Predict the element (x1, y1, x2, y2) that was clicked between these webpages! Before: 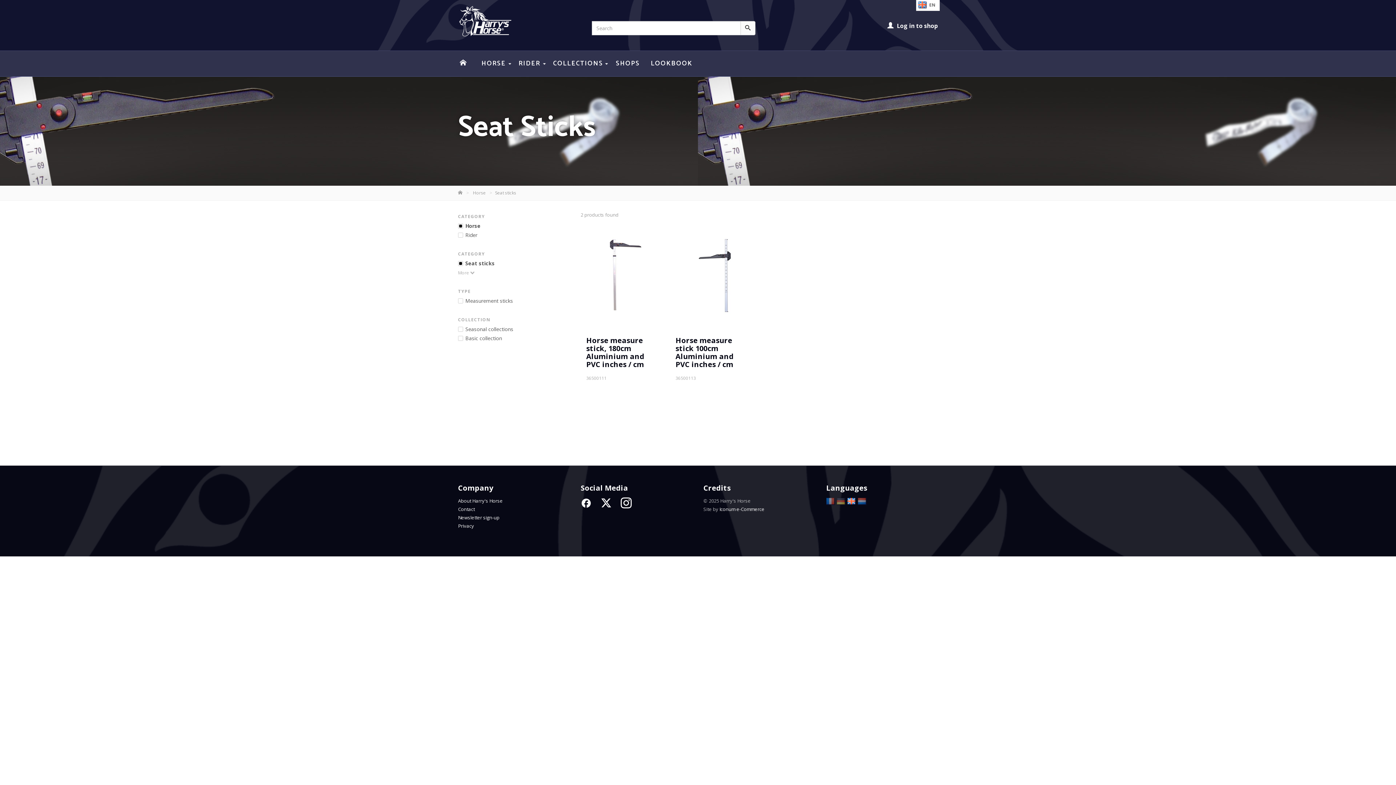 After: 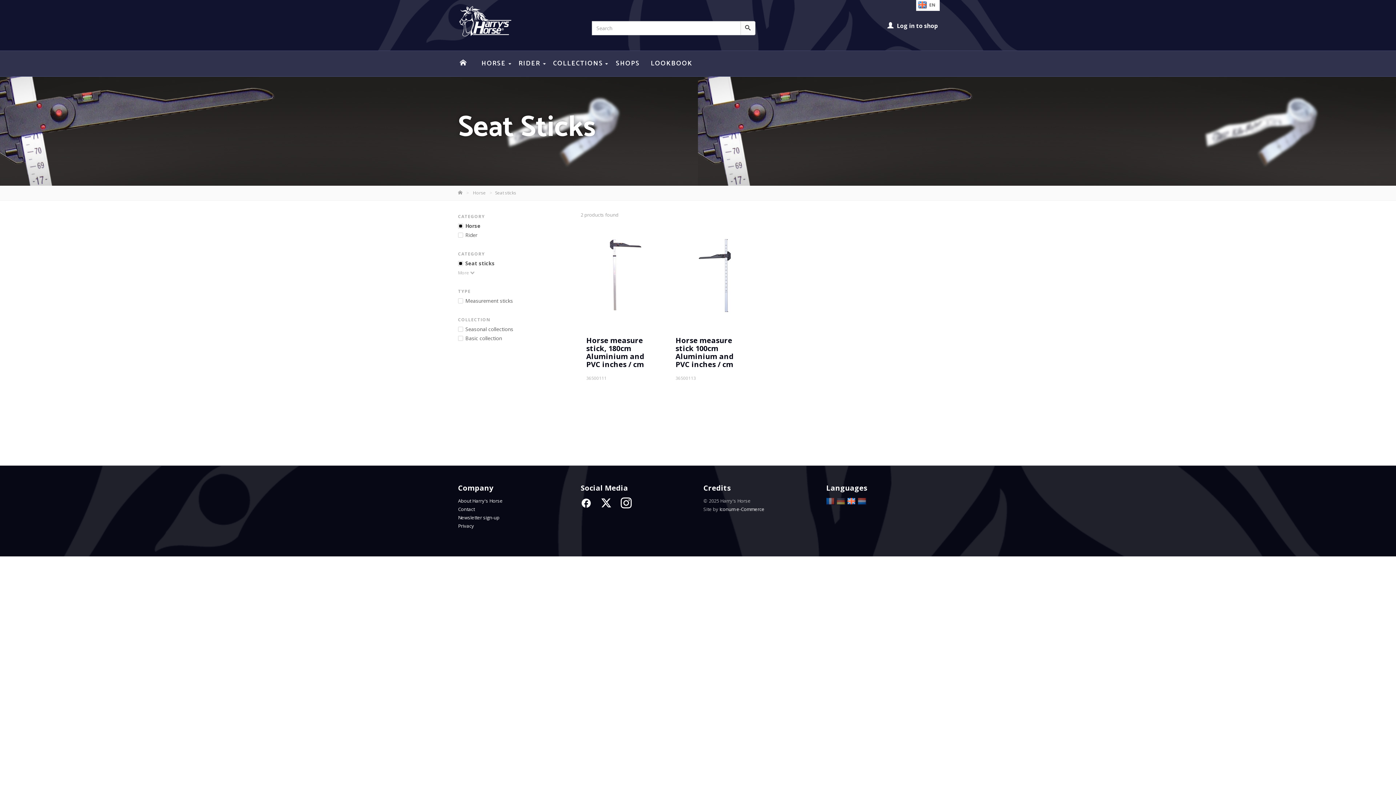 Action: label:   bbox: (580, 502, 597, 509)